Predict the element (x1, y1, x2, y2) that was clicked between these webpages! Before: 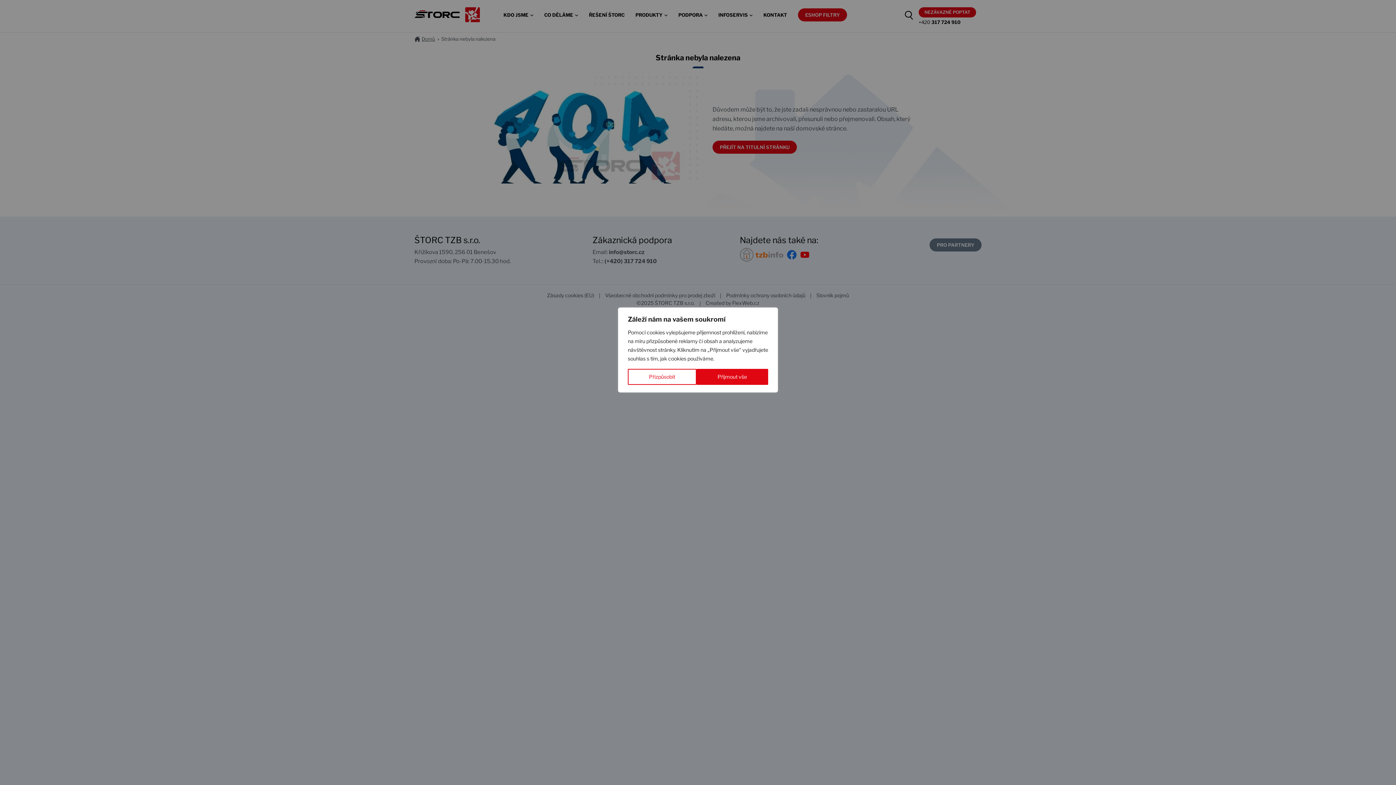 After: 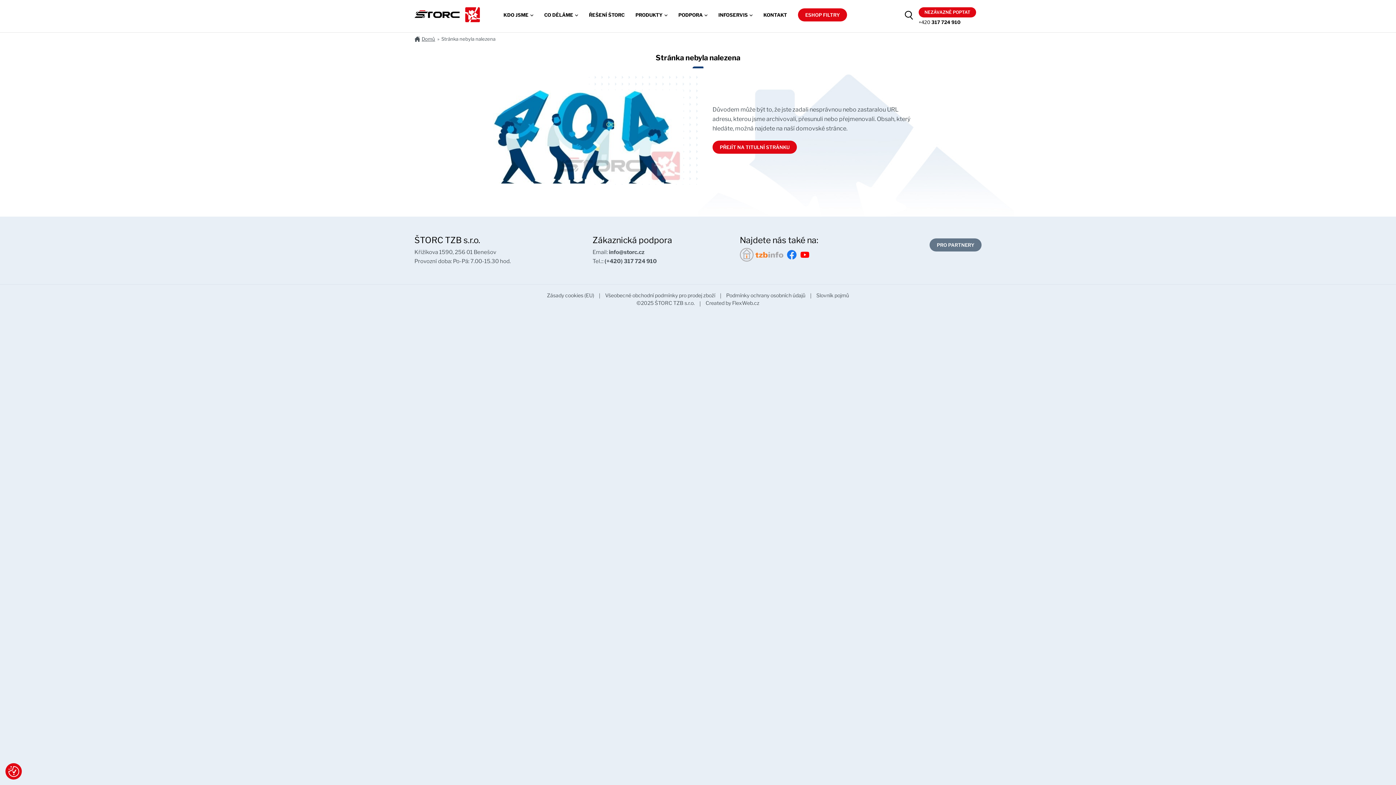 Action: bbox: (696, 369, 768, 385) label: Přijmout vše